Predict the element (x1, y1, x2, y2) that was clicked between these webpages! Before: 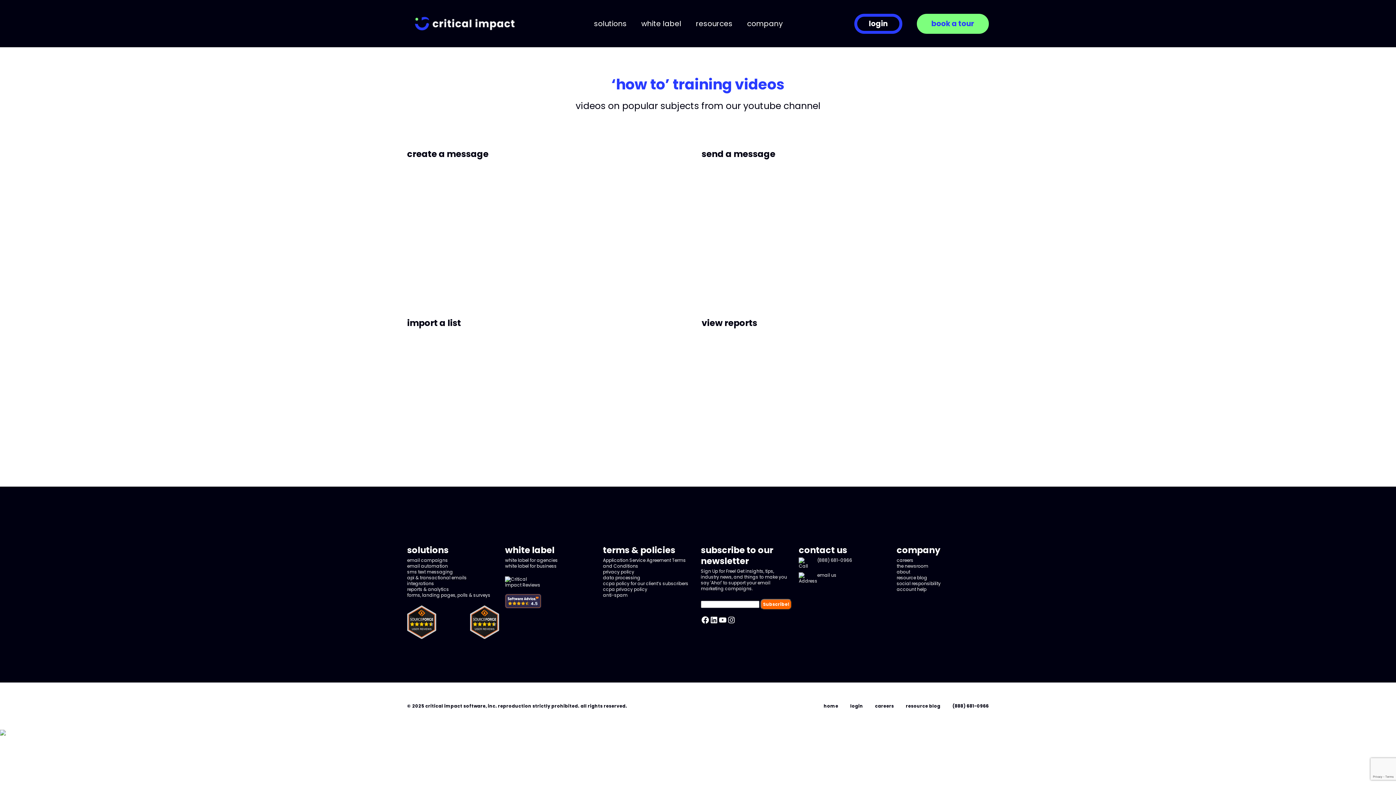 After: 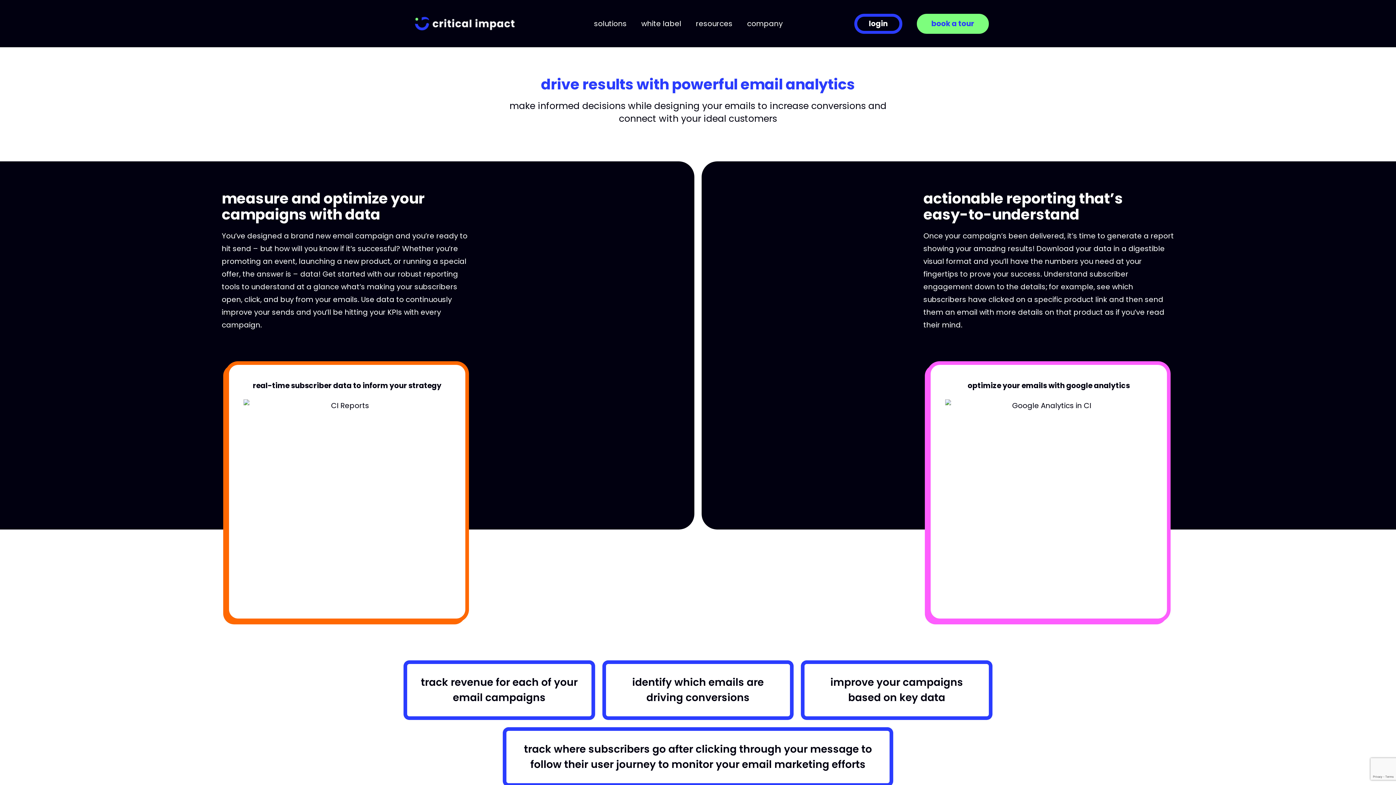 Action: label: reports & analytics bbox: (407, 586, 449, 592)